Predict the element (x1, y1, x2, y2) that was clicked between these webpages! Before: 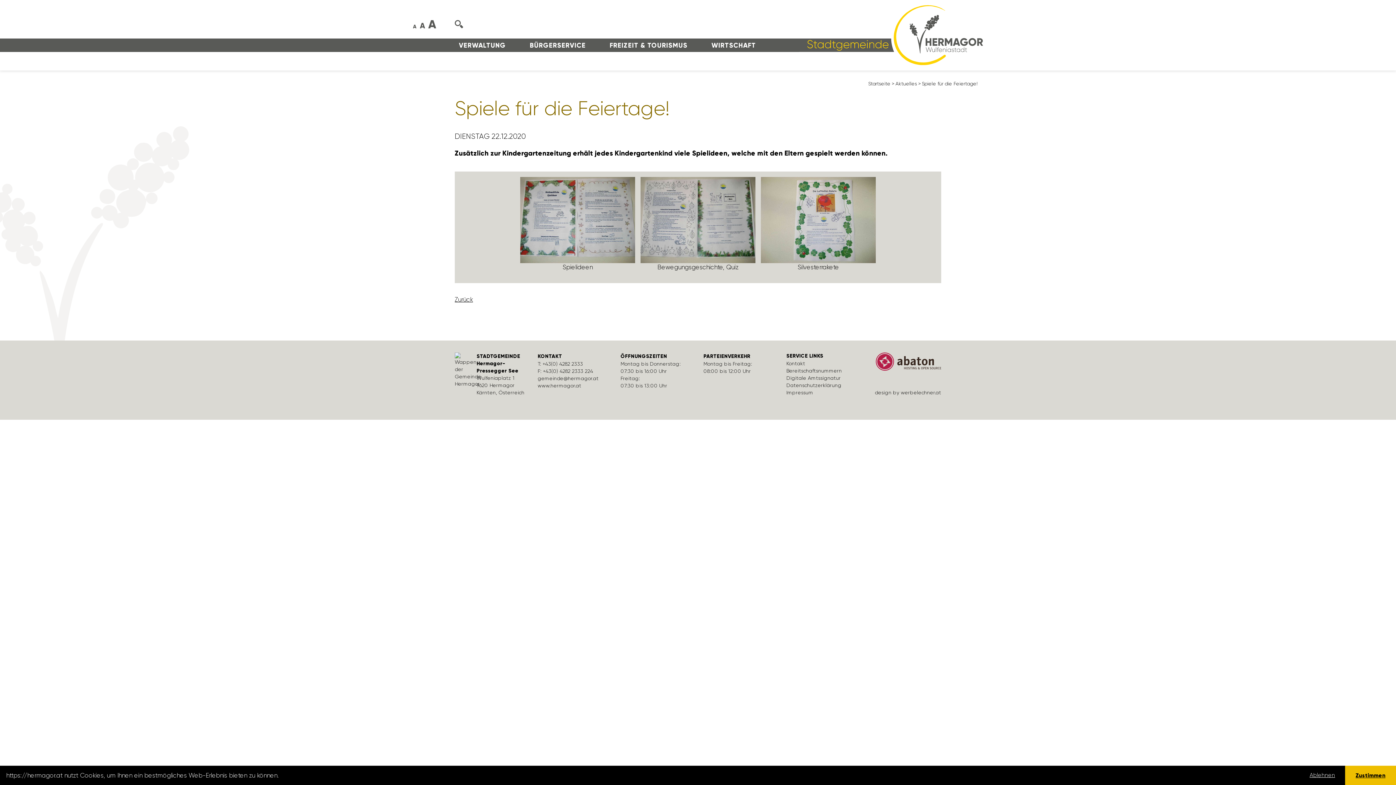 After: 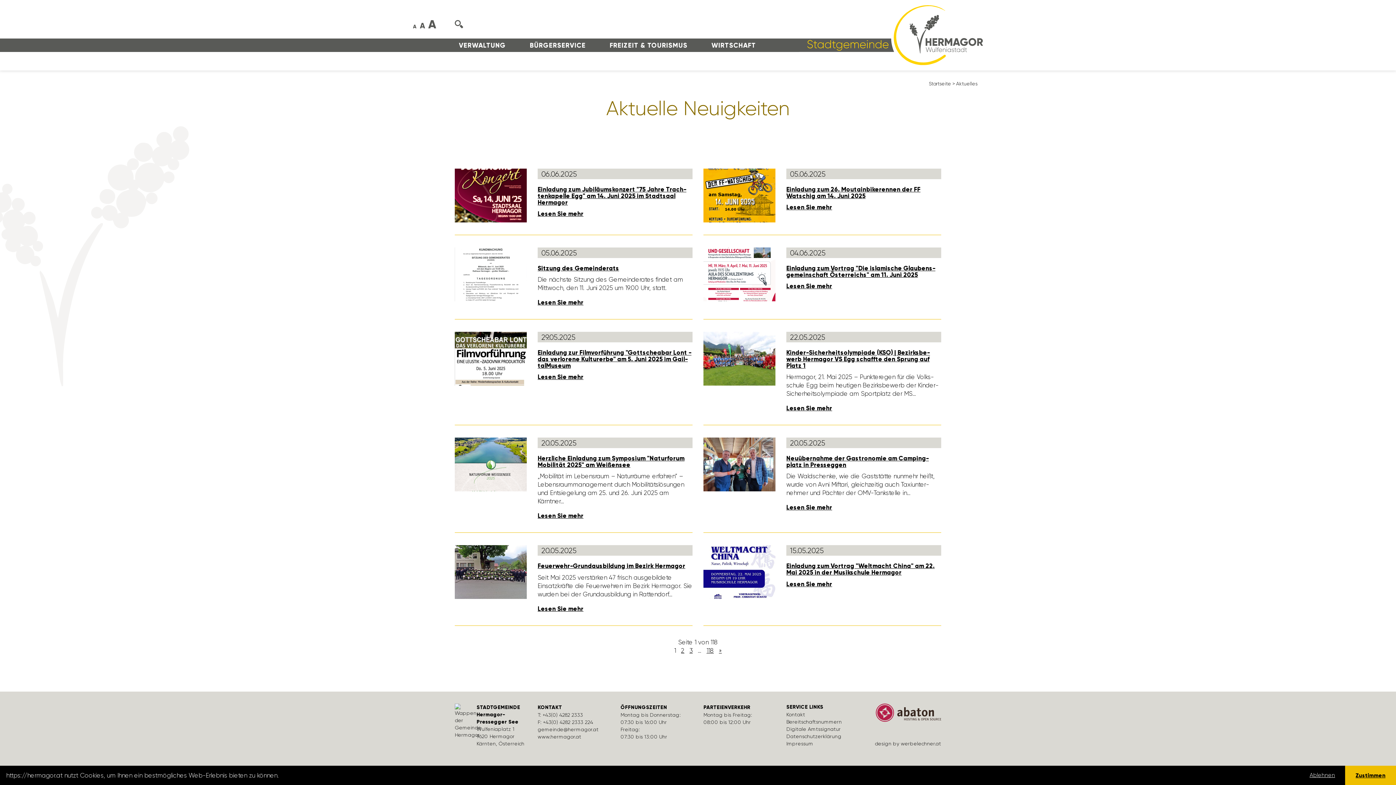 Action: label: Zurück bbox: (454, 296, 473, 303)